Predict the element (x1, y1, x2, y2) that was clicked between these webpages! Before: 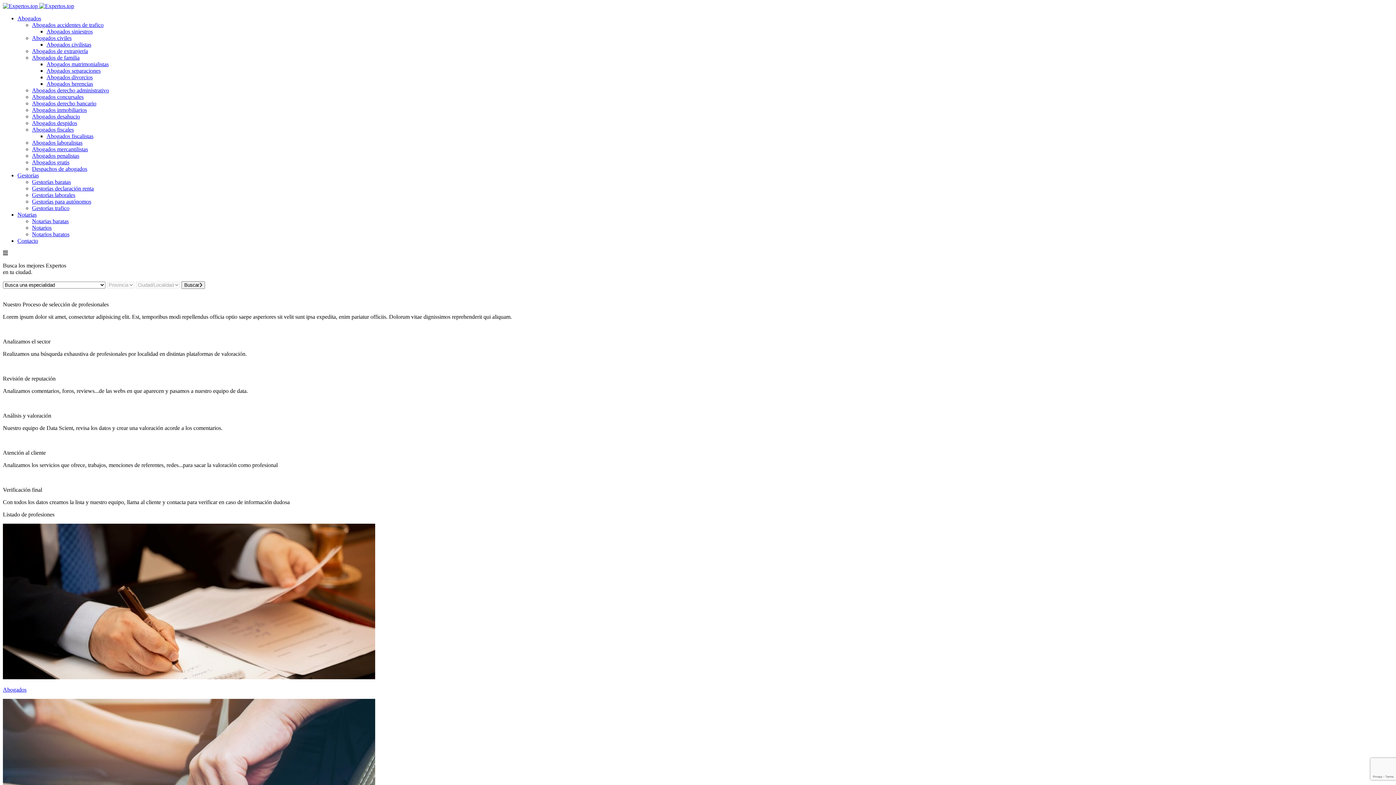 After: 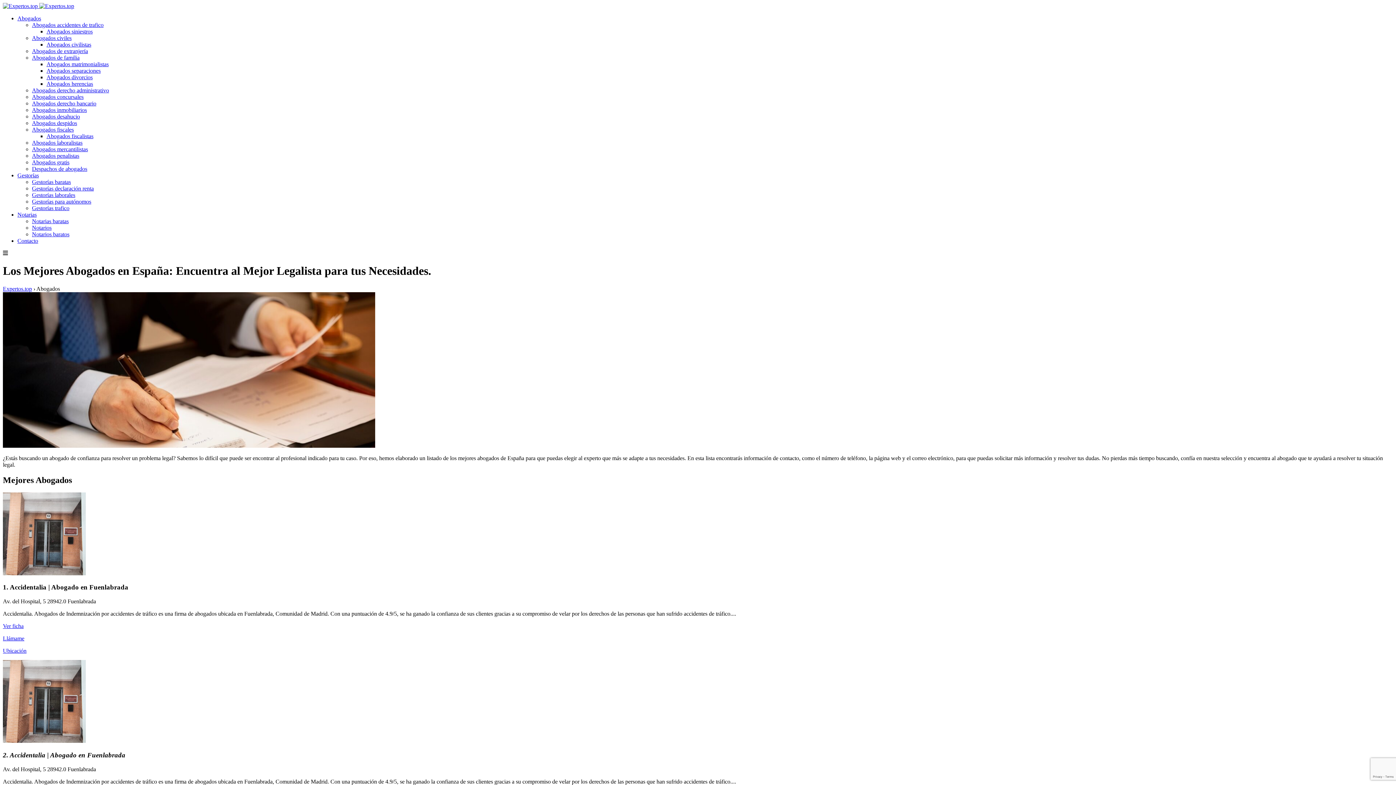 Action: label: Abogados bbox: (17, 15, 41, 21)